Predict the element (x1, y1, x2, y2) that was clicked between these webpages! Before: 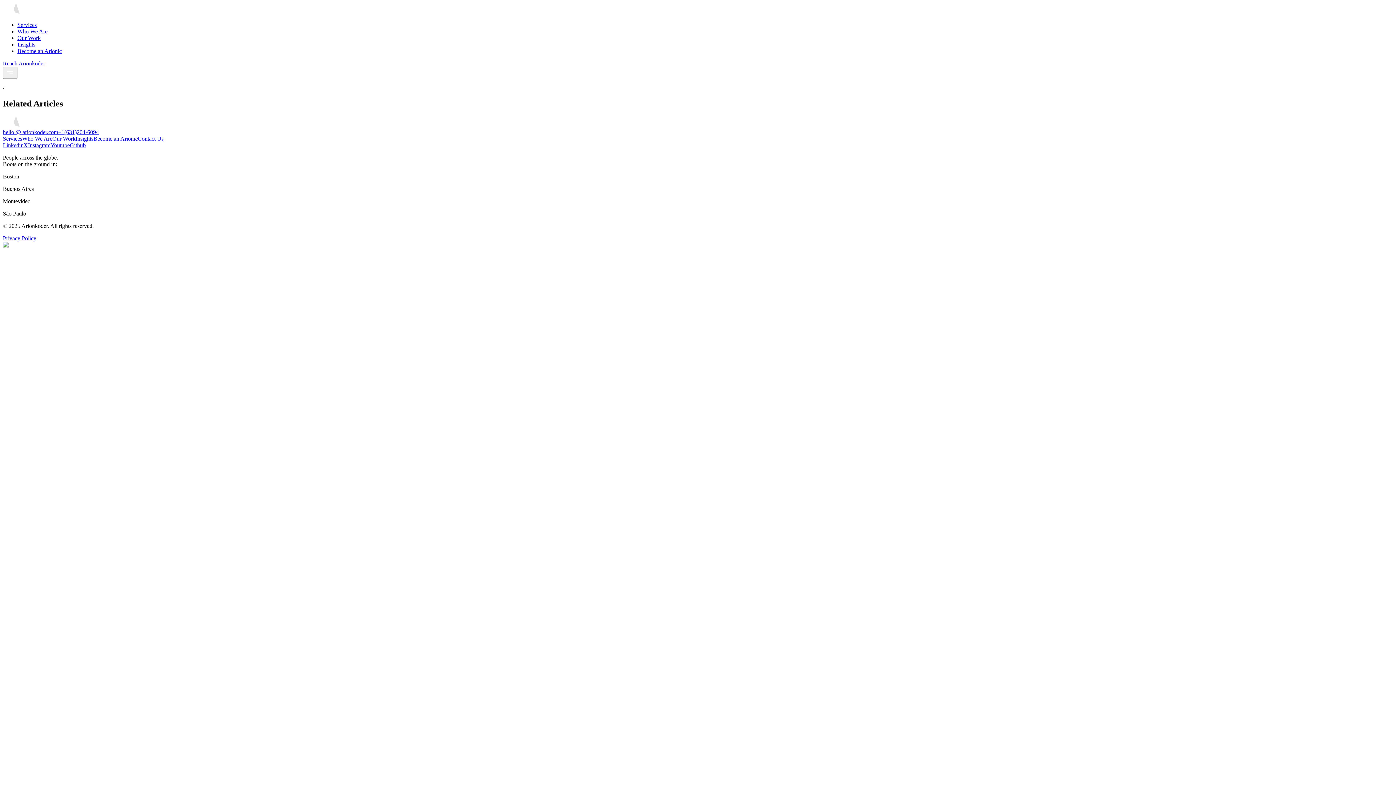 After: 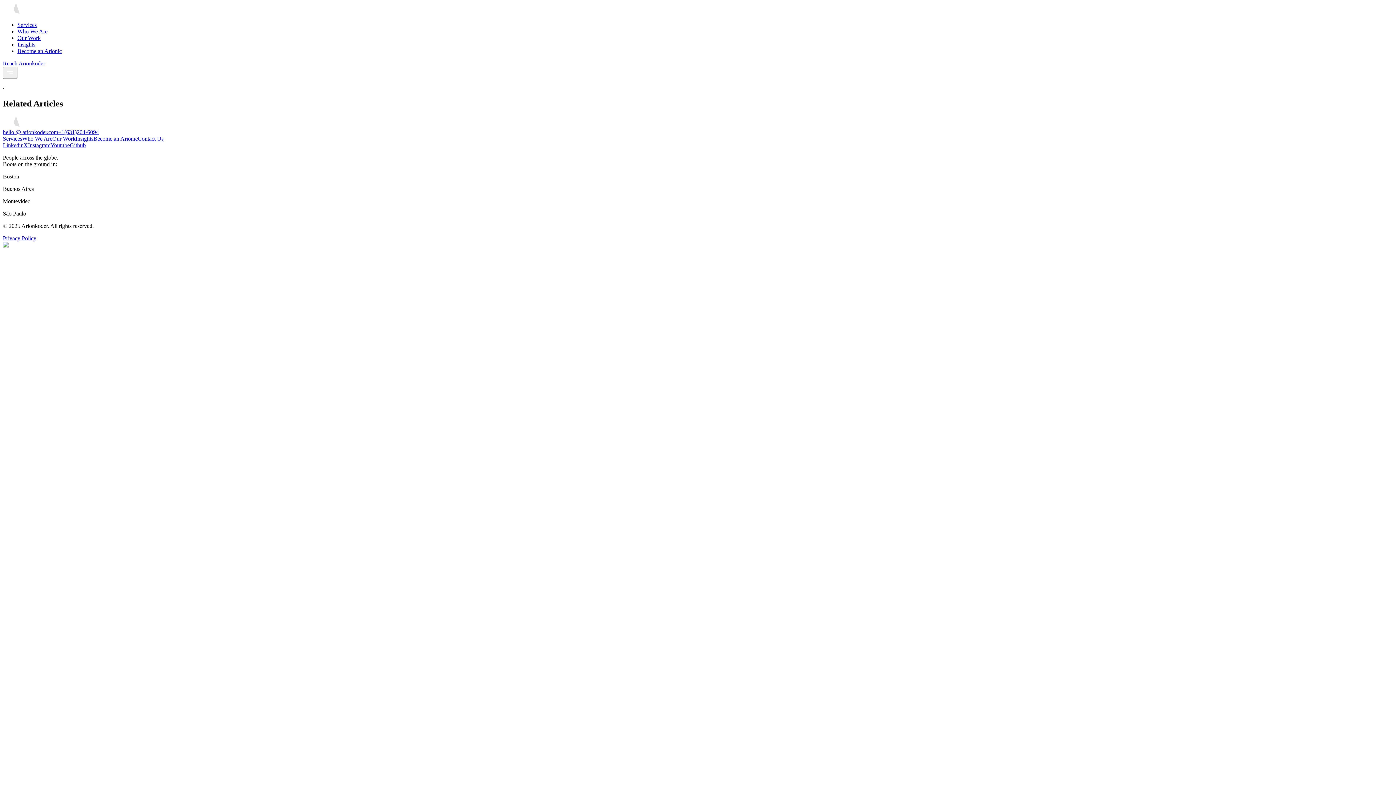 Action: label: +1(631)204-6094 bbox: (58, 129, 98, 135)